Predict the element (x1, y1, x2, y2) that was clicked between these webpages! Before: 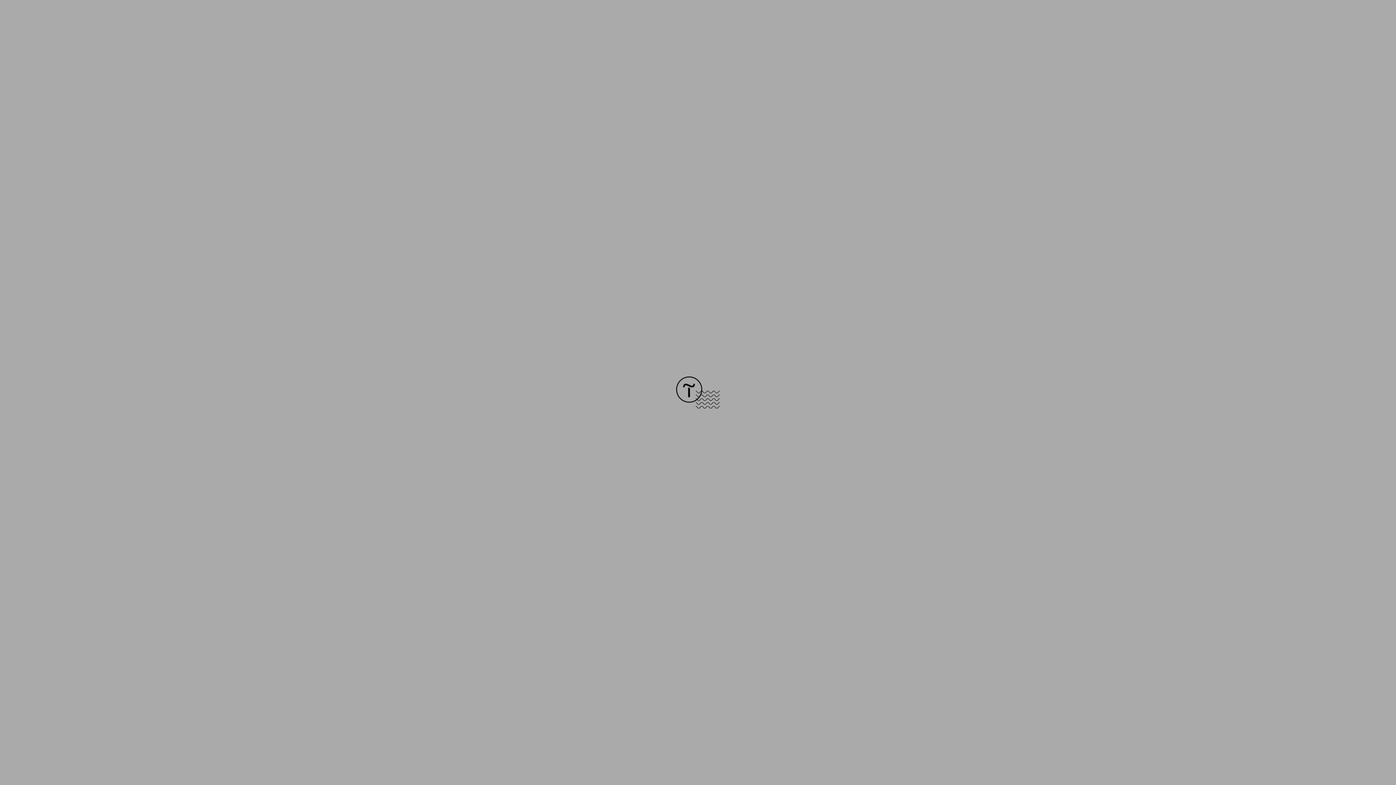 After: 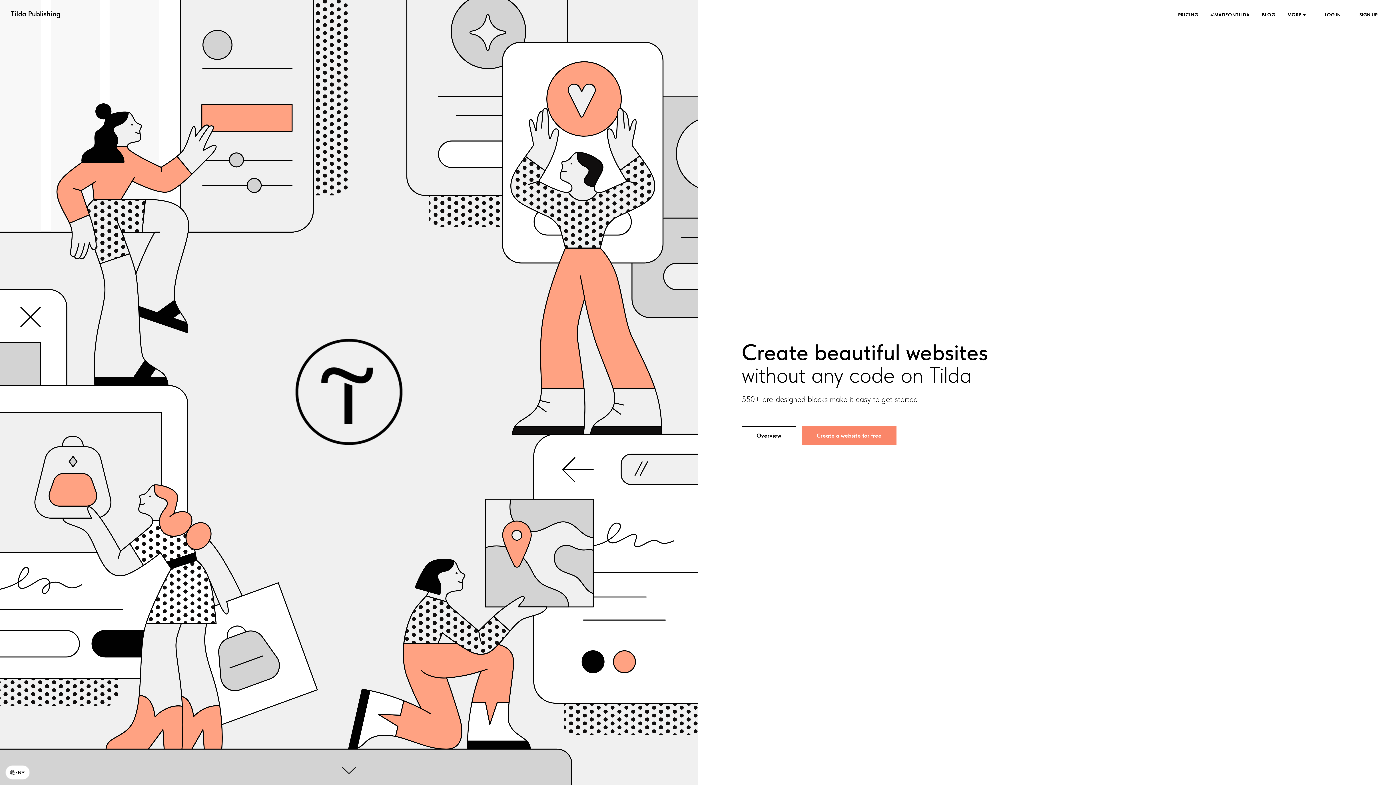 Action: bbox: (676, 403, 720, 409)